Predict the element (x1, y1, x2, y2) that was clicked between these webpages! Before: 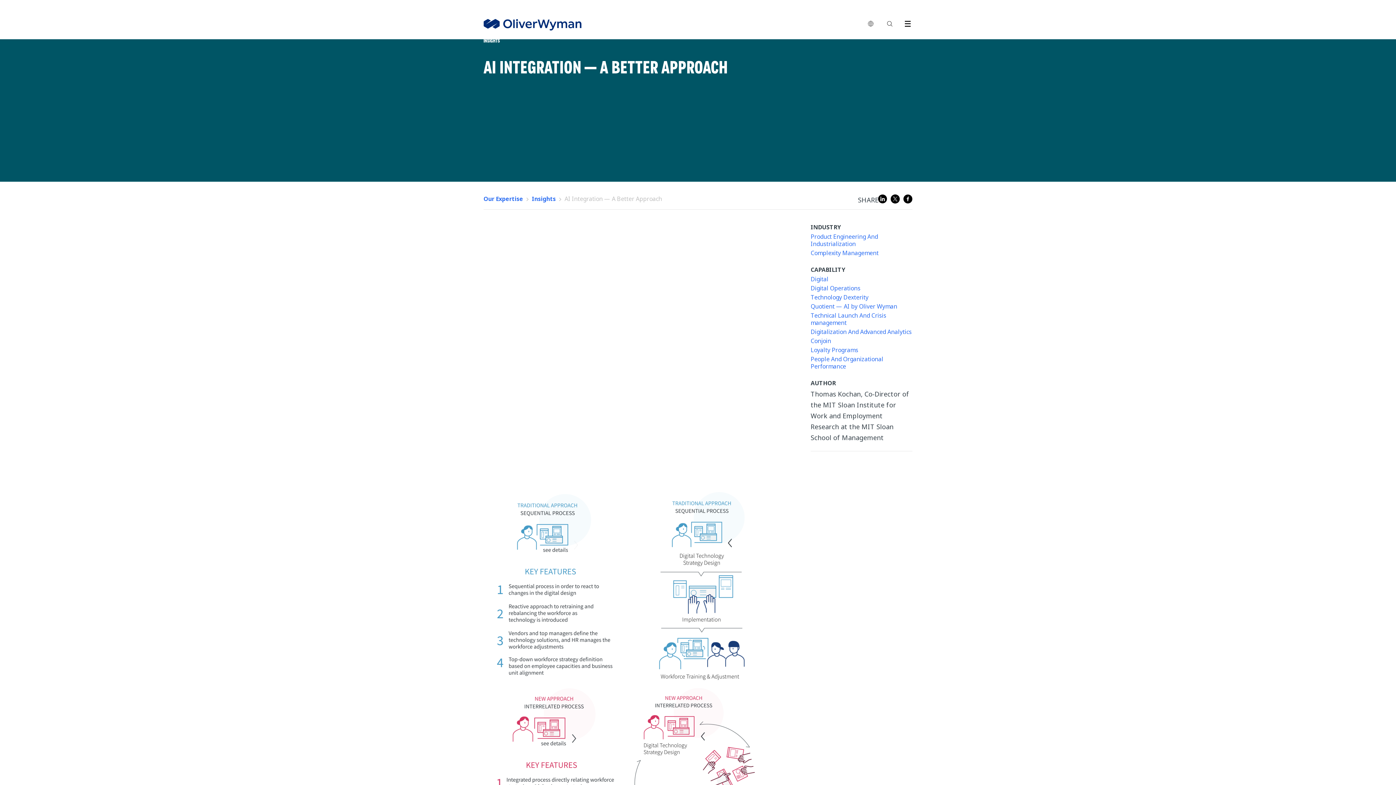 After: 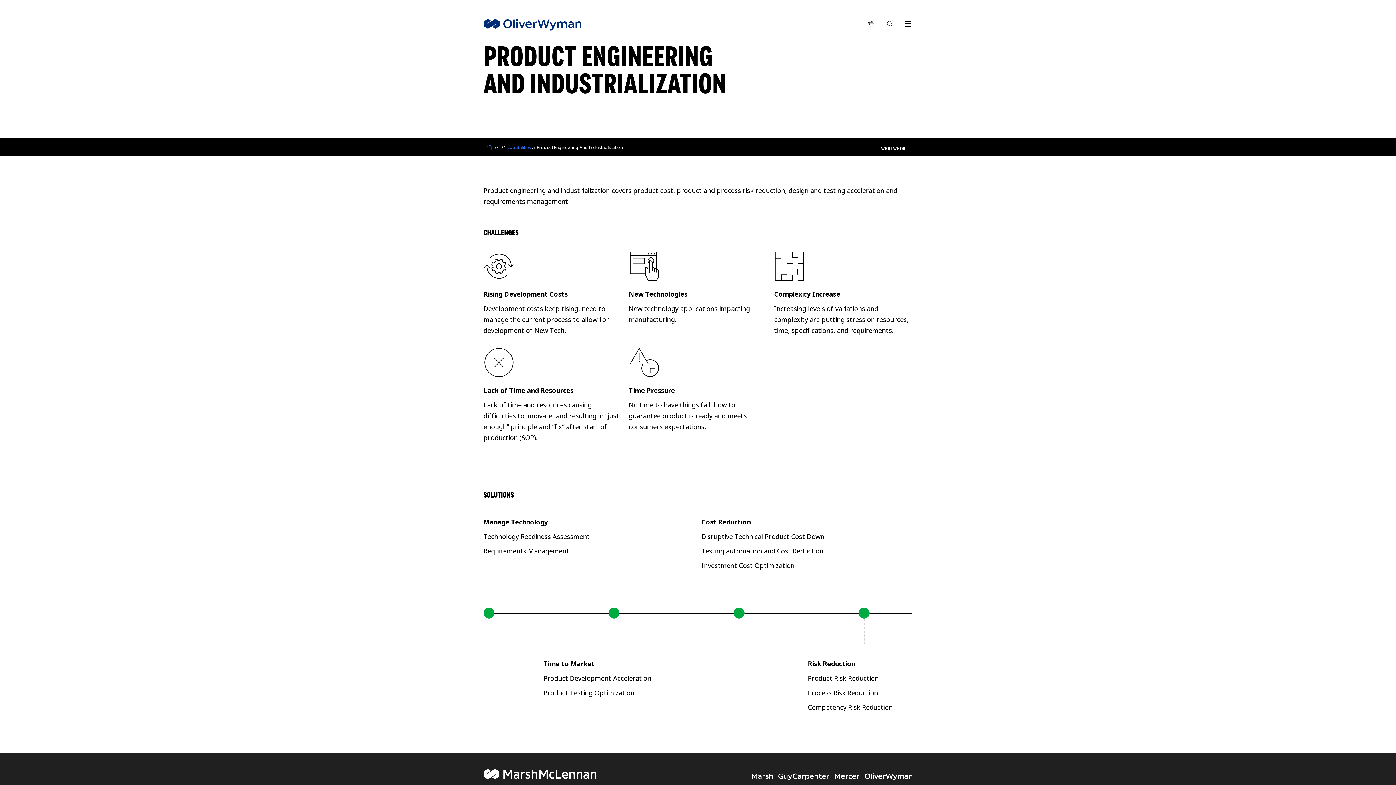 Action: label: Product Engineering And Industrialization bbox: (810, 233, 912, 247)